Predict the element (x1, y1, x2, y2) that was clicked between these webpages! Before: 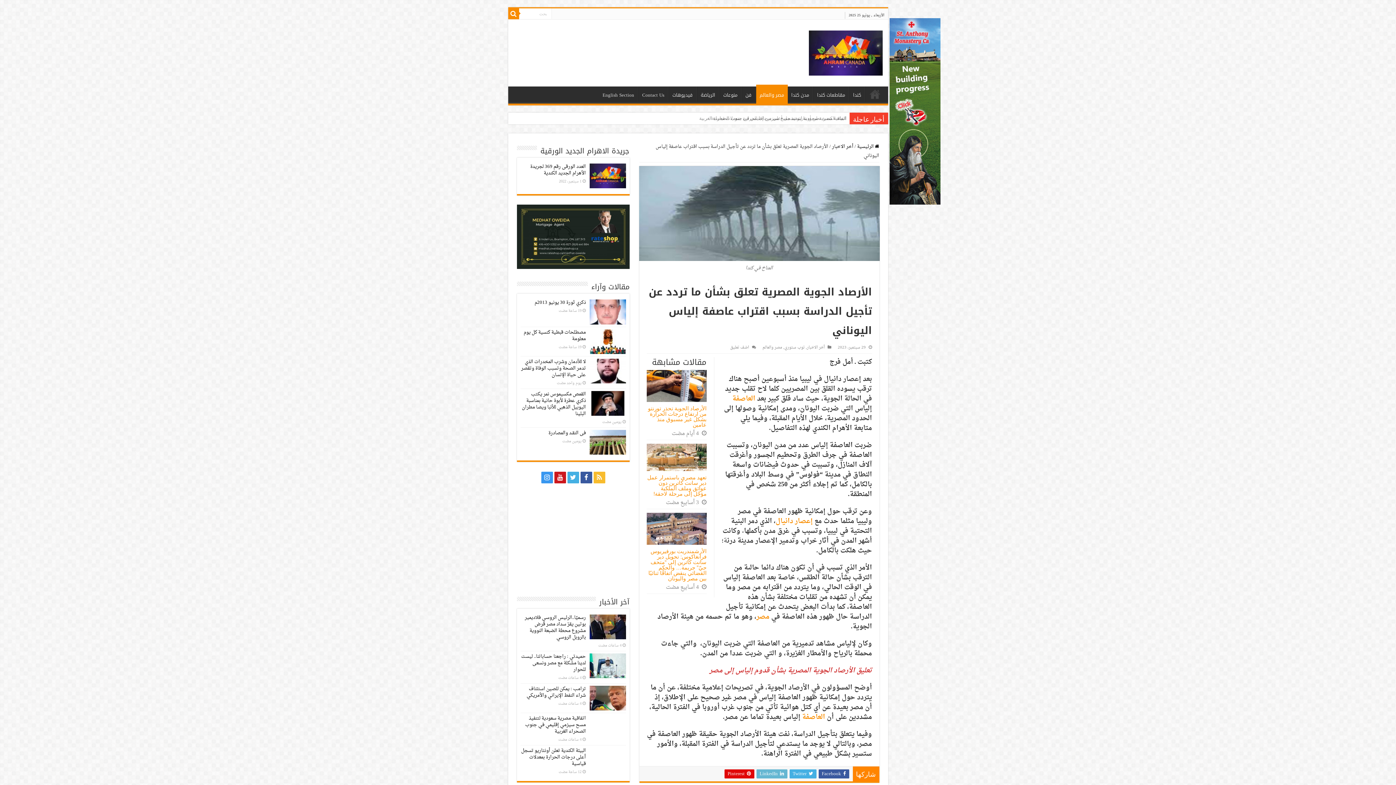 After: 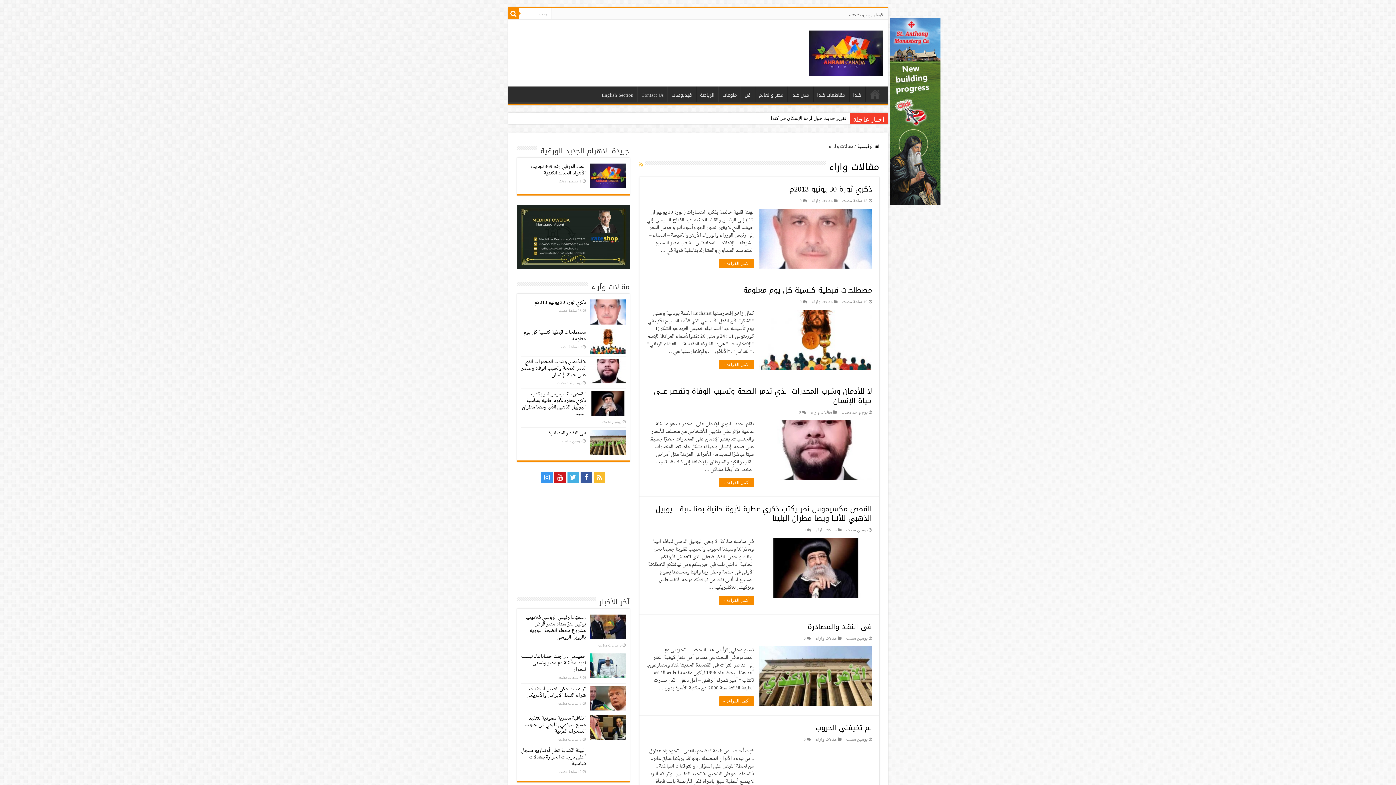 Action: bbox: (591, 280, 629, 293) label: مقالات وآراء